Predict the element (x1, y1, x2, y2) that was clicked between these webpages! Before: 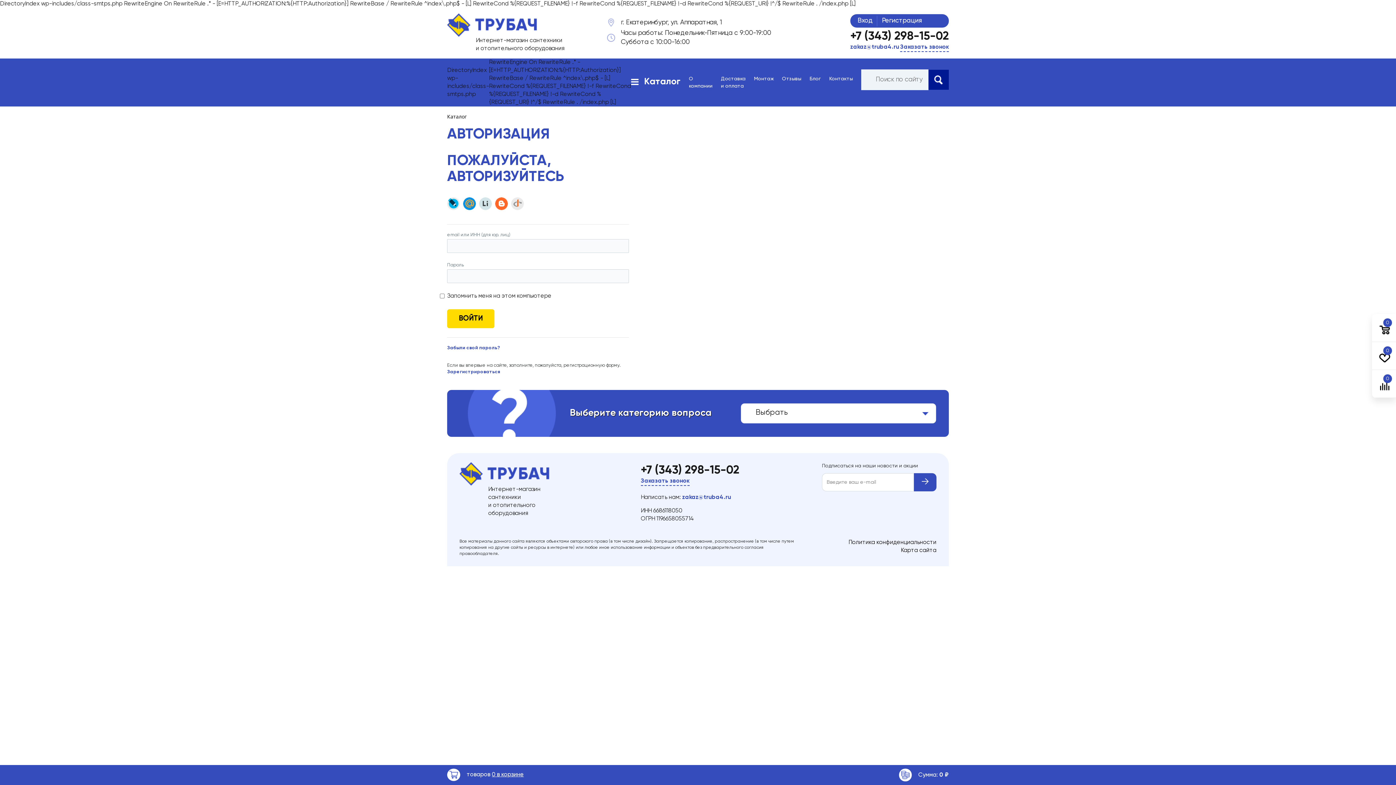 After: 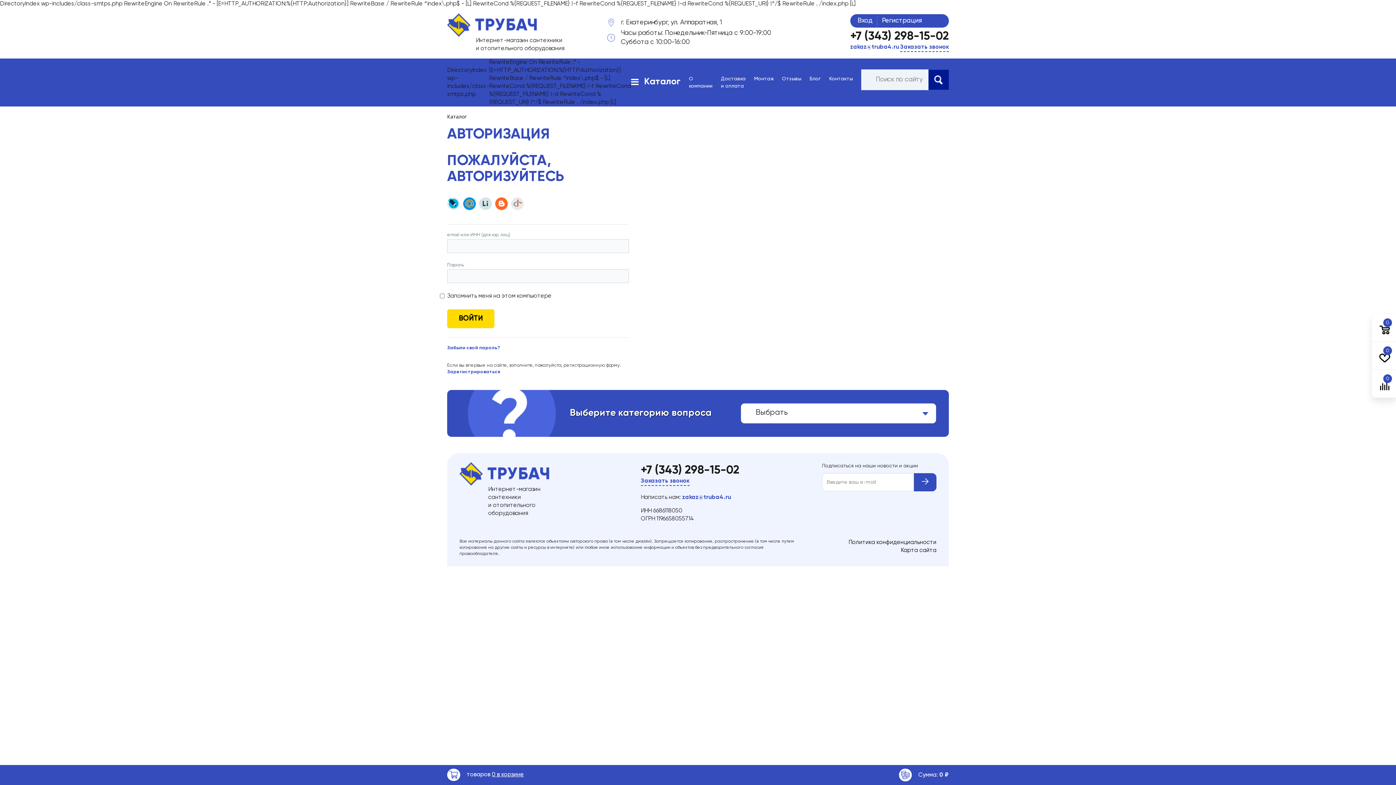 Action: label: 0 bbox: (1372, 370, 1396, 398)